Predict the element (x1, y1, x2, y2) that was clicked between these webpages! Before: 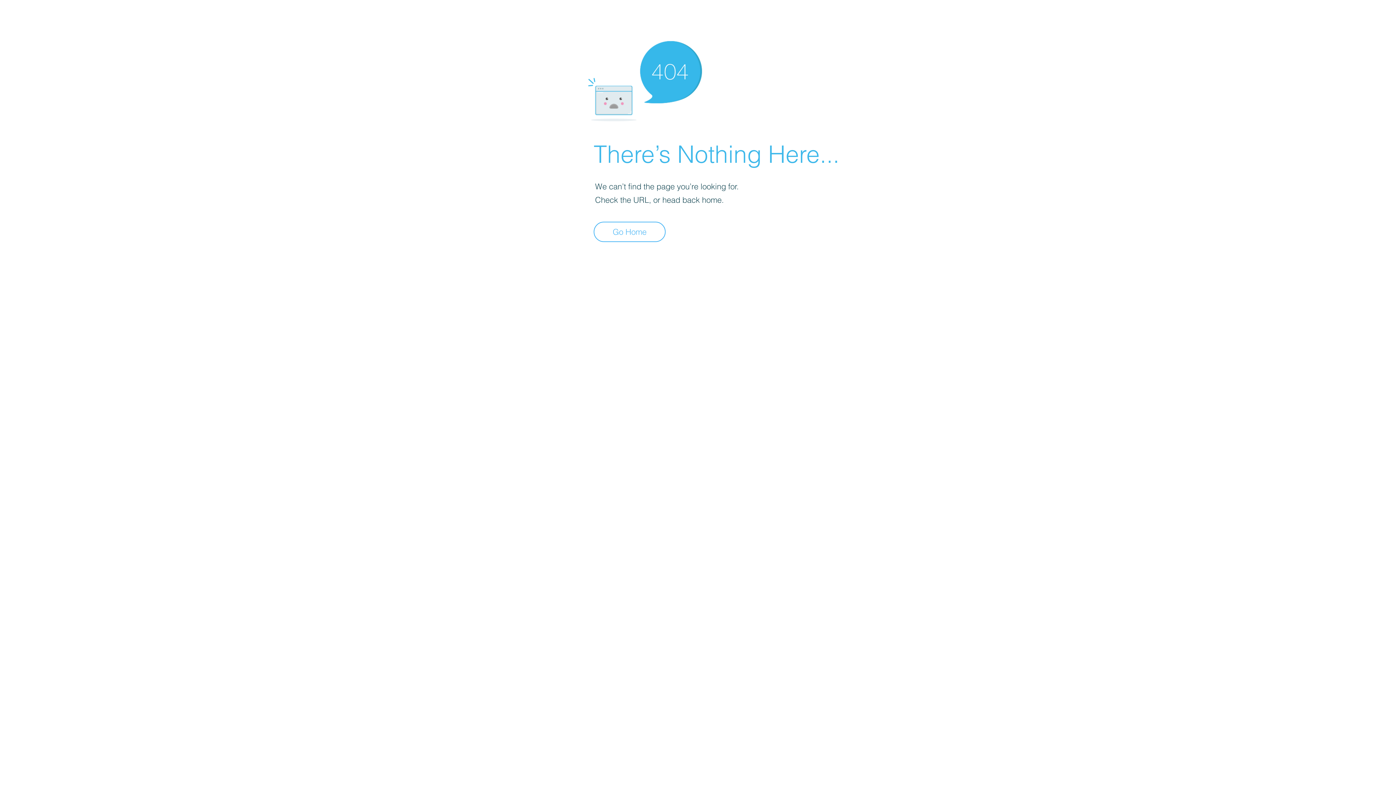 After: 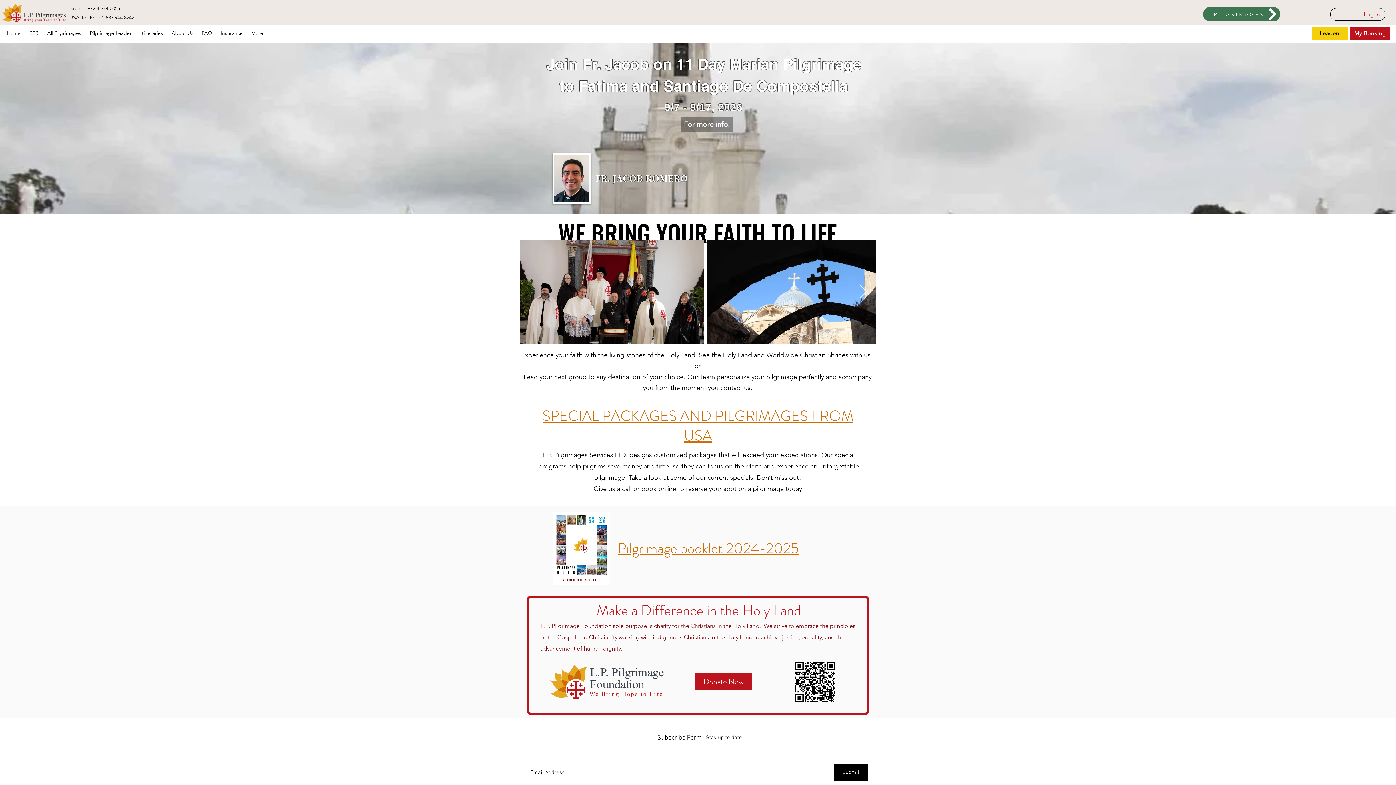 Action: bbox: (593, 221, 665, 242) label: Go Home